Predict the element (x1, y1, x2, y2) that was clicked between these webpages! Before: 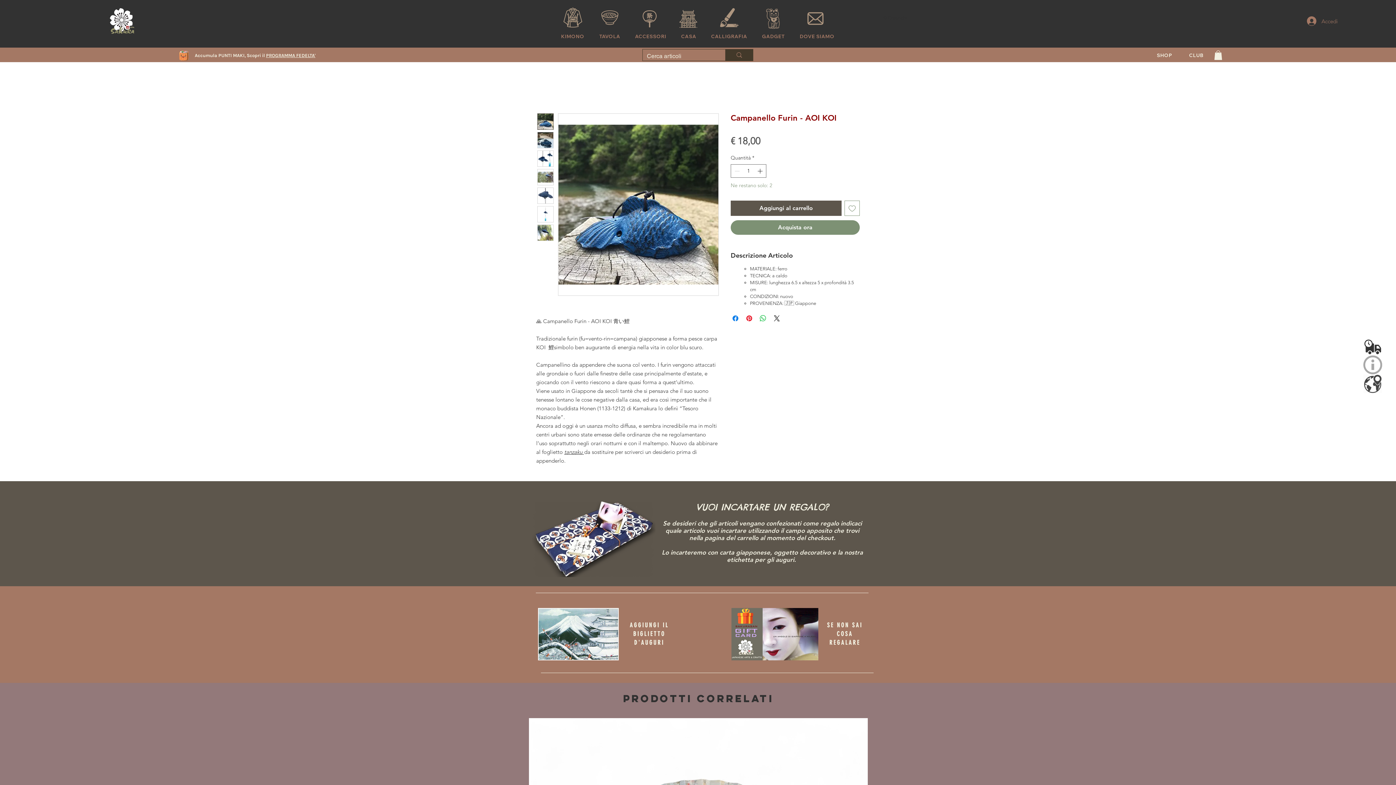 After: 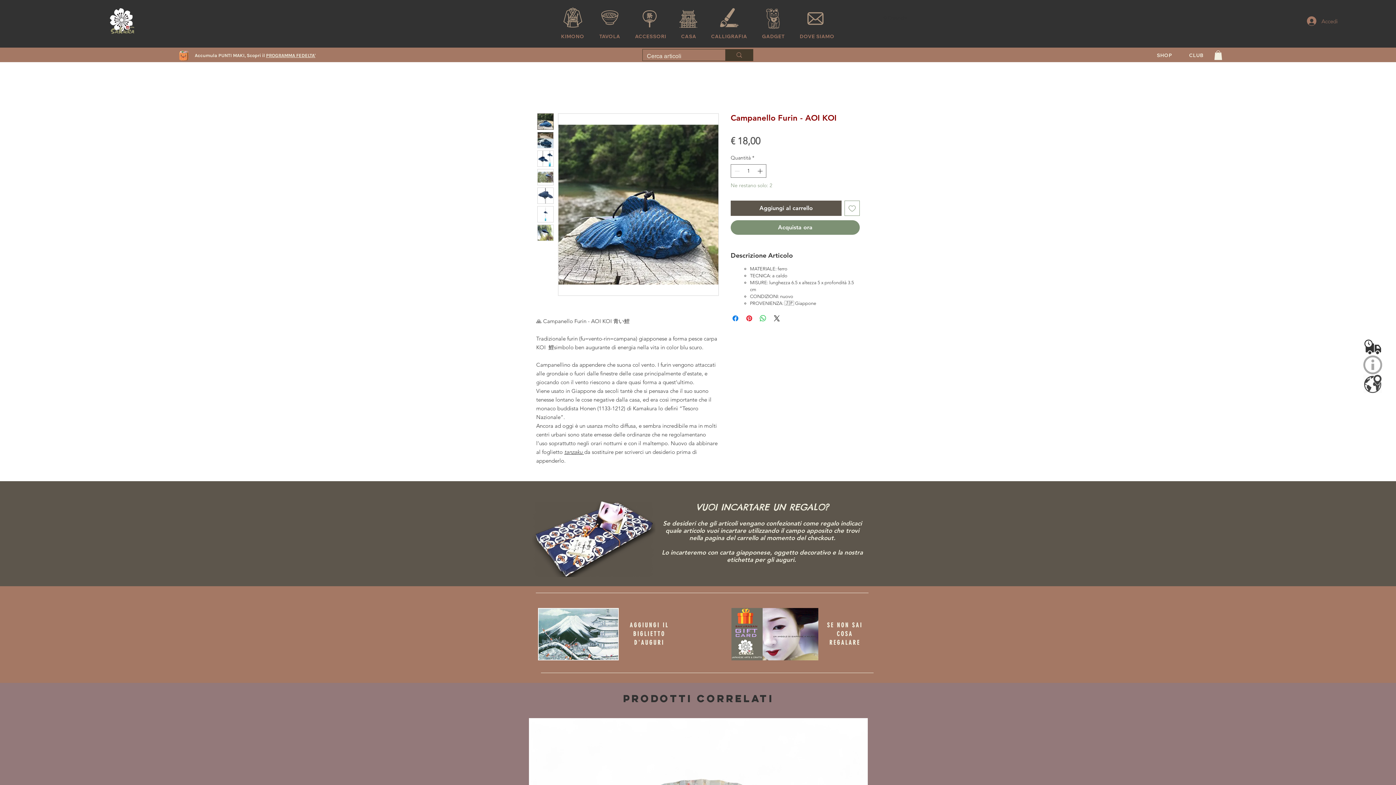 Action: bbox: (537, 113, 553, 129)